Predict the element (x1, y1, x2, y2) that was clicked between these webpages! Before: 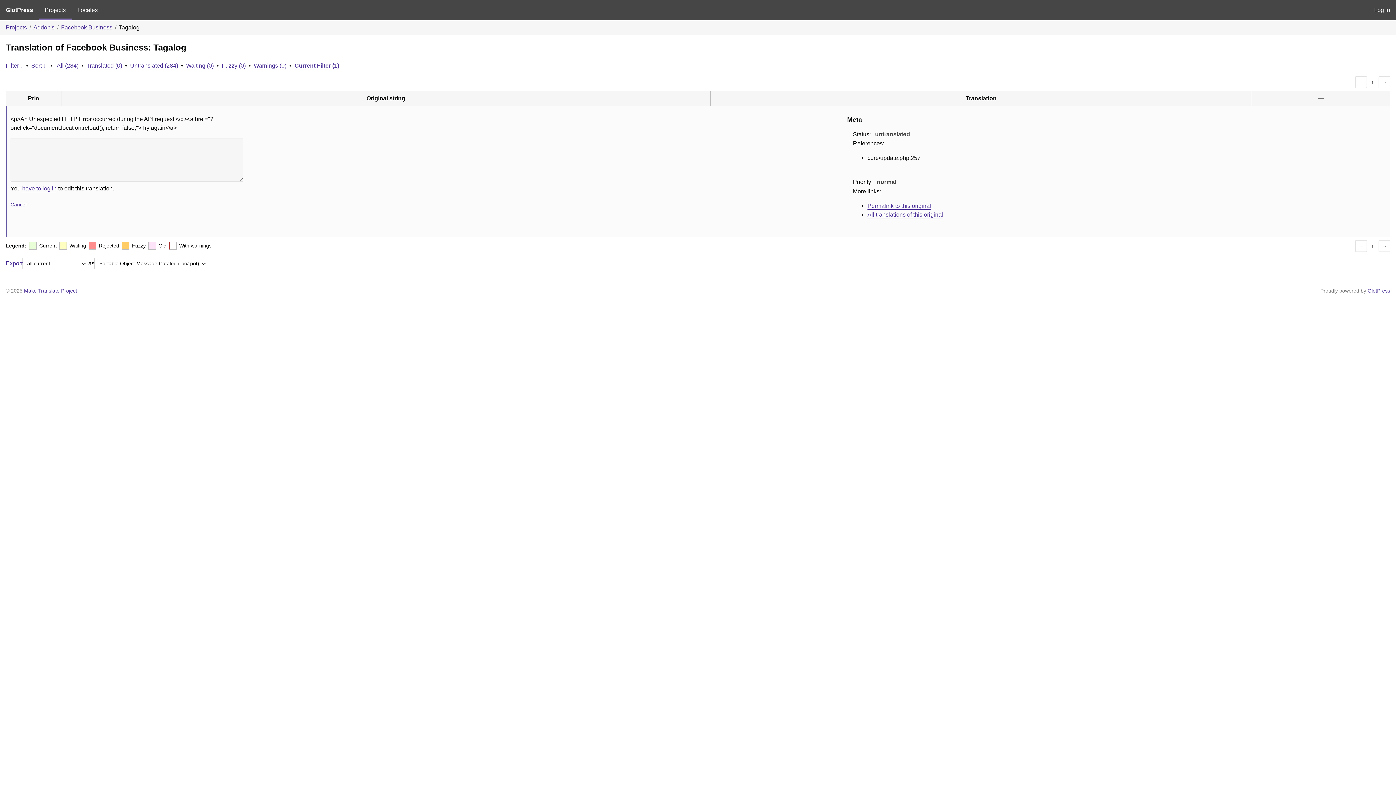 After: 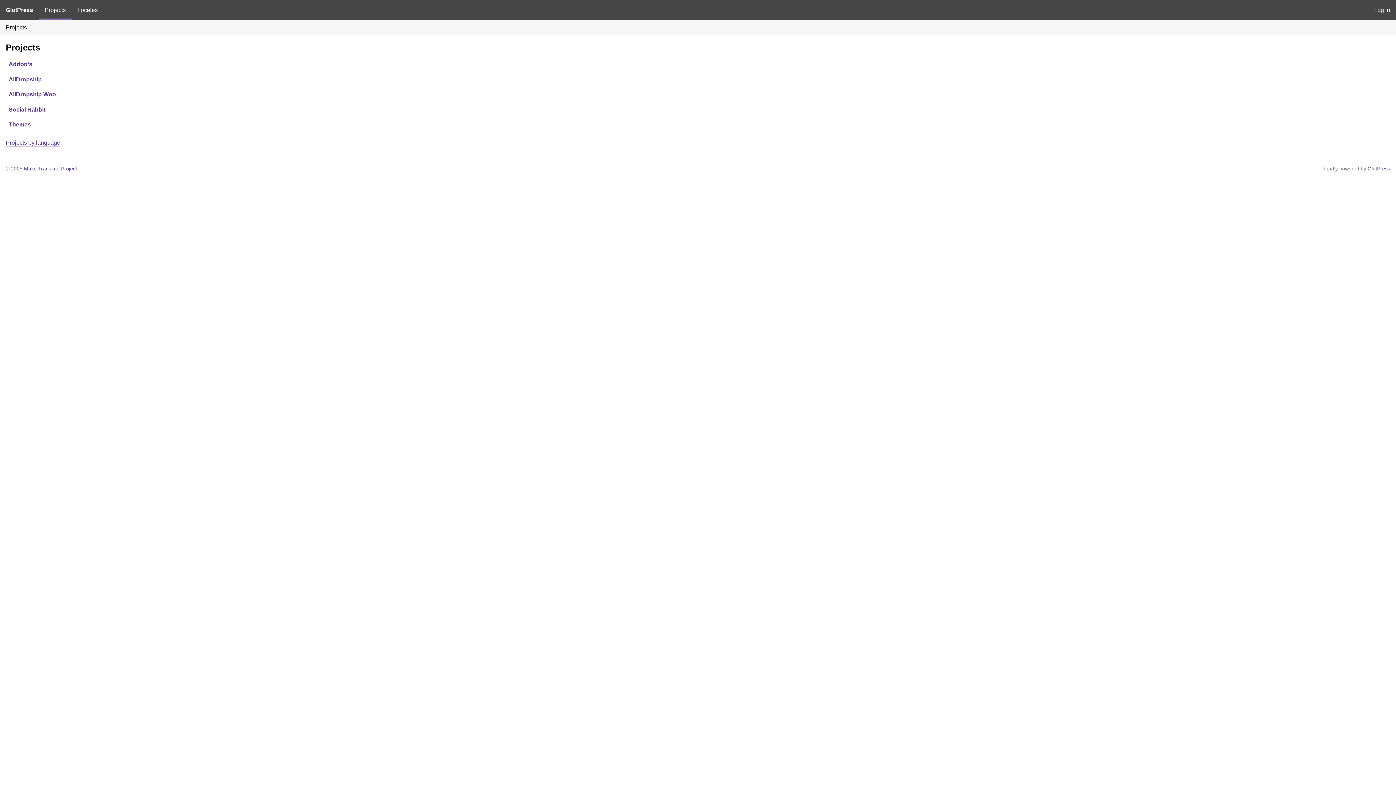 Action: bbox: (0, 0, 38, 20) label: GlotPress